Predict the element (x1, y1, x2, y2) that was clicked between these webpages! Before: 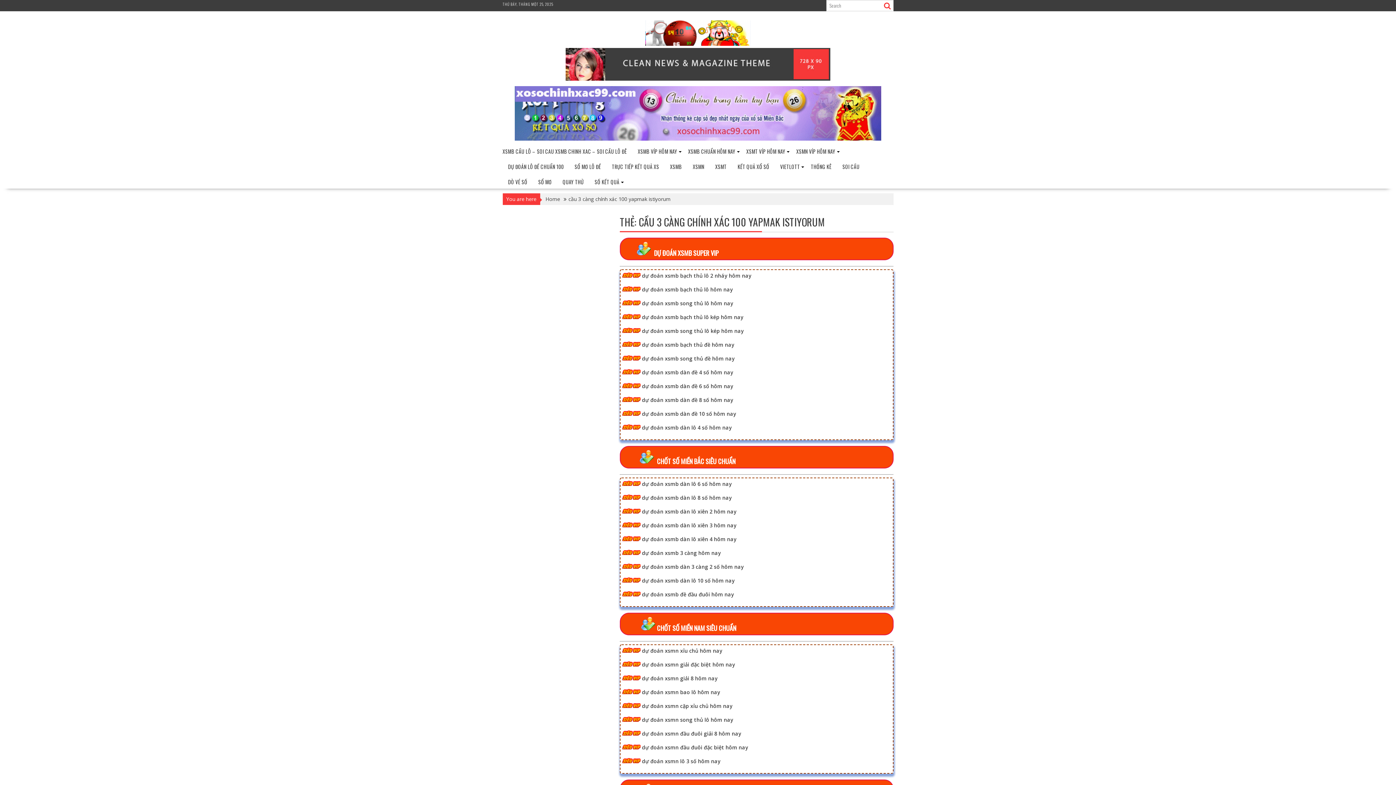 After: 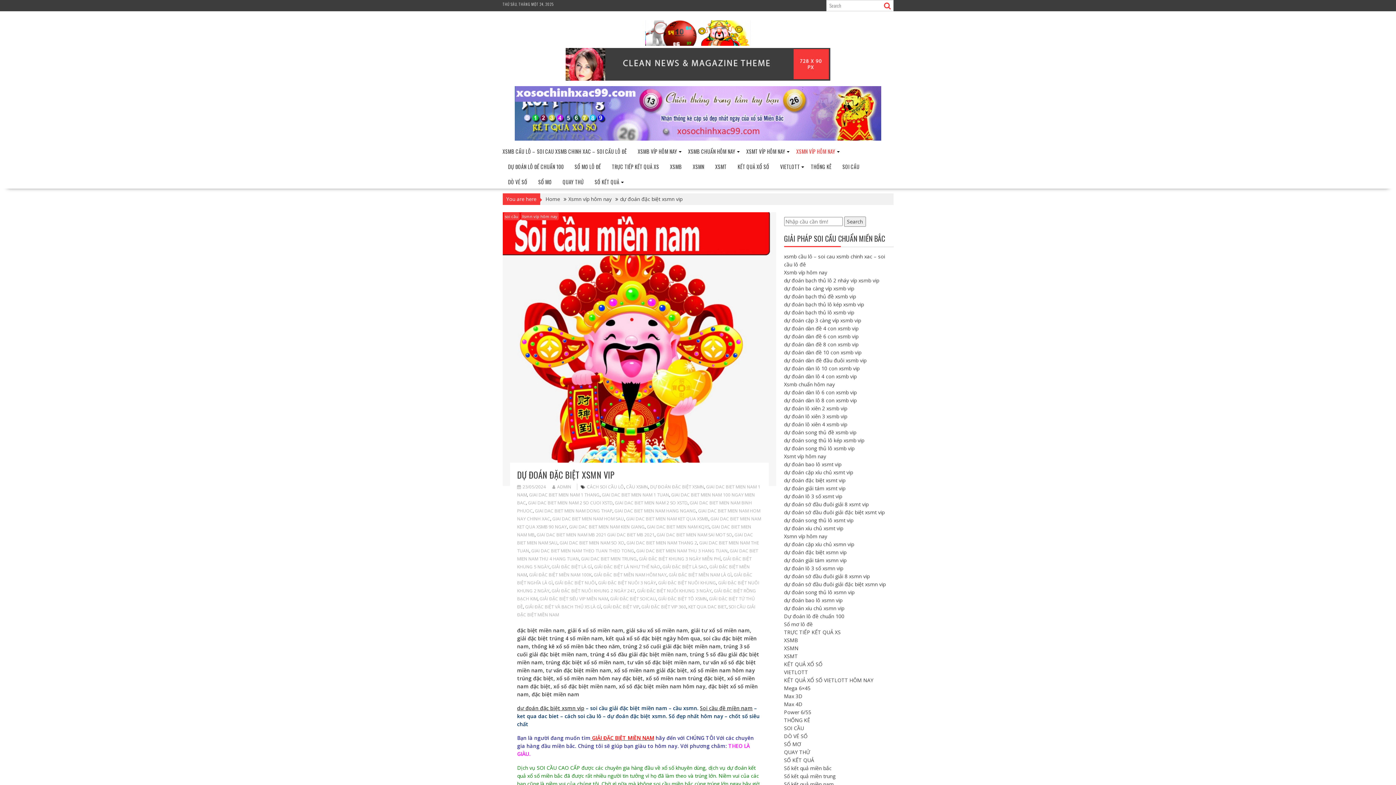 Action: bbox: (642, 661, 735, 668) label: dự đoán xsmn giải đặc biệt hôm nay